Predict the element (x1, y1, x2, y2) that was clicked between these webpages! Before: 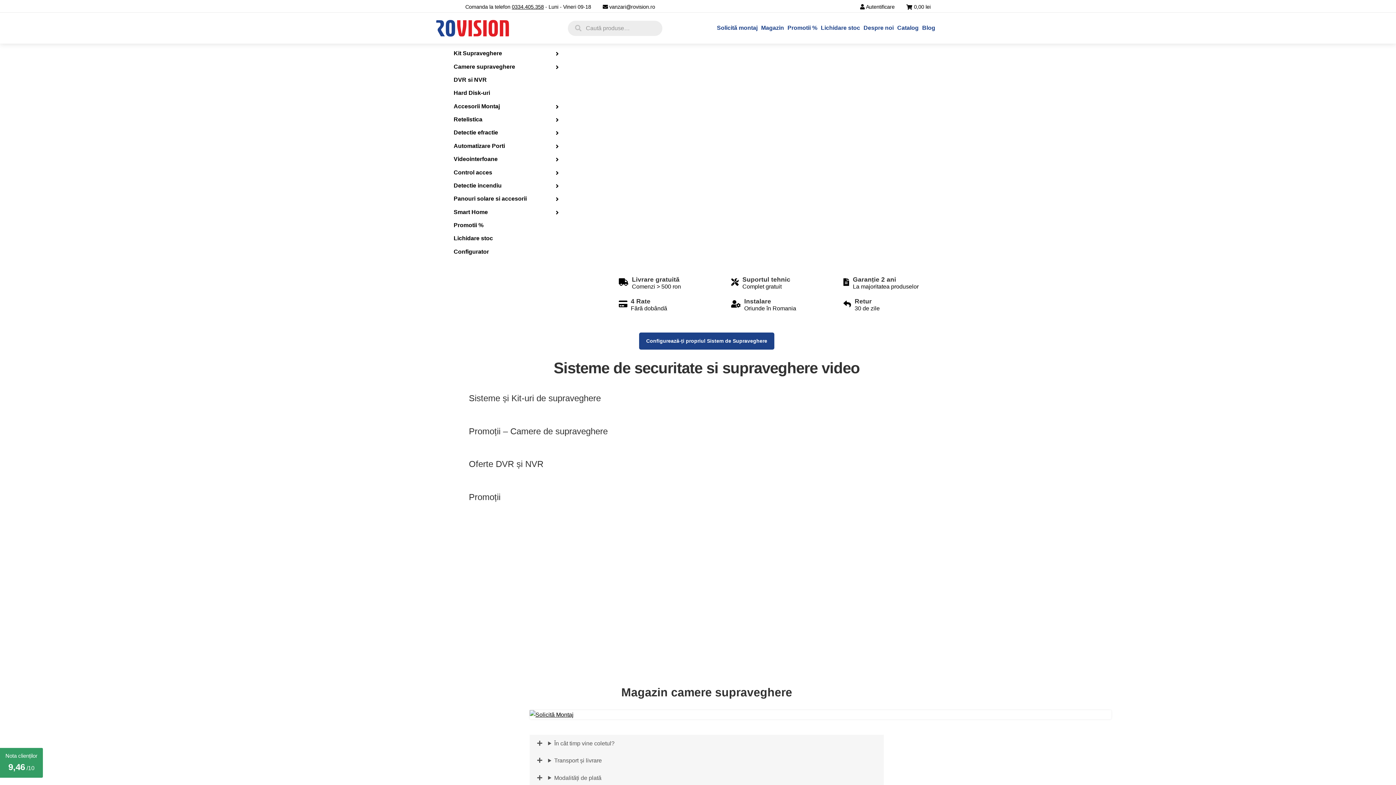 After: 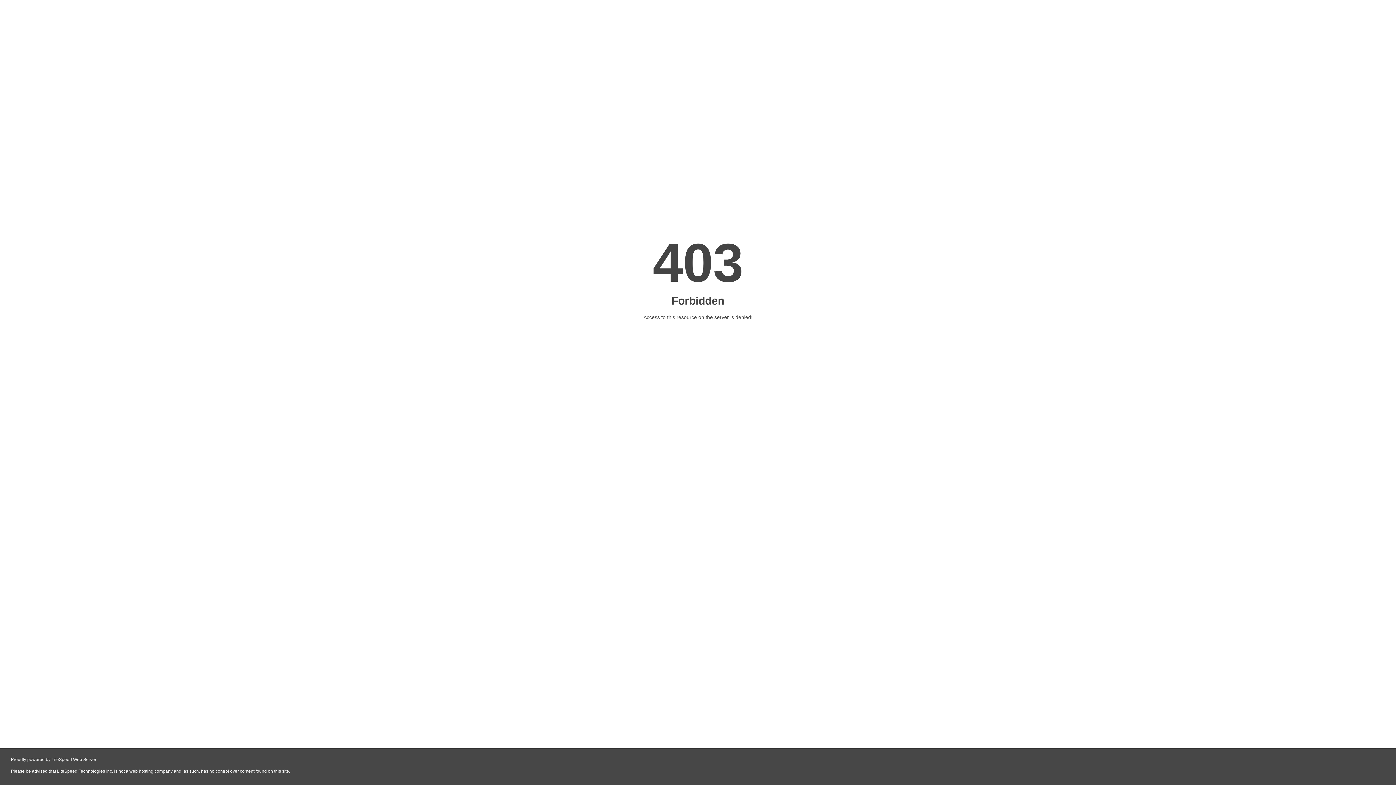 Action: label: Detectie incendiu bbox: (453, 182, 501, 188)